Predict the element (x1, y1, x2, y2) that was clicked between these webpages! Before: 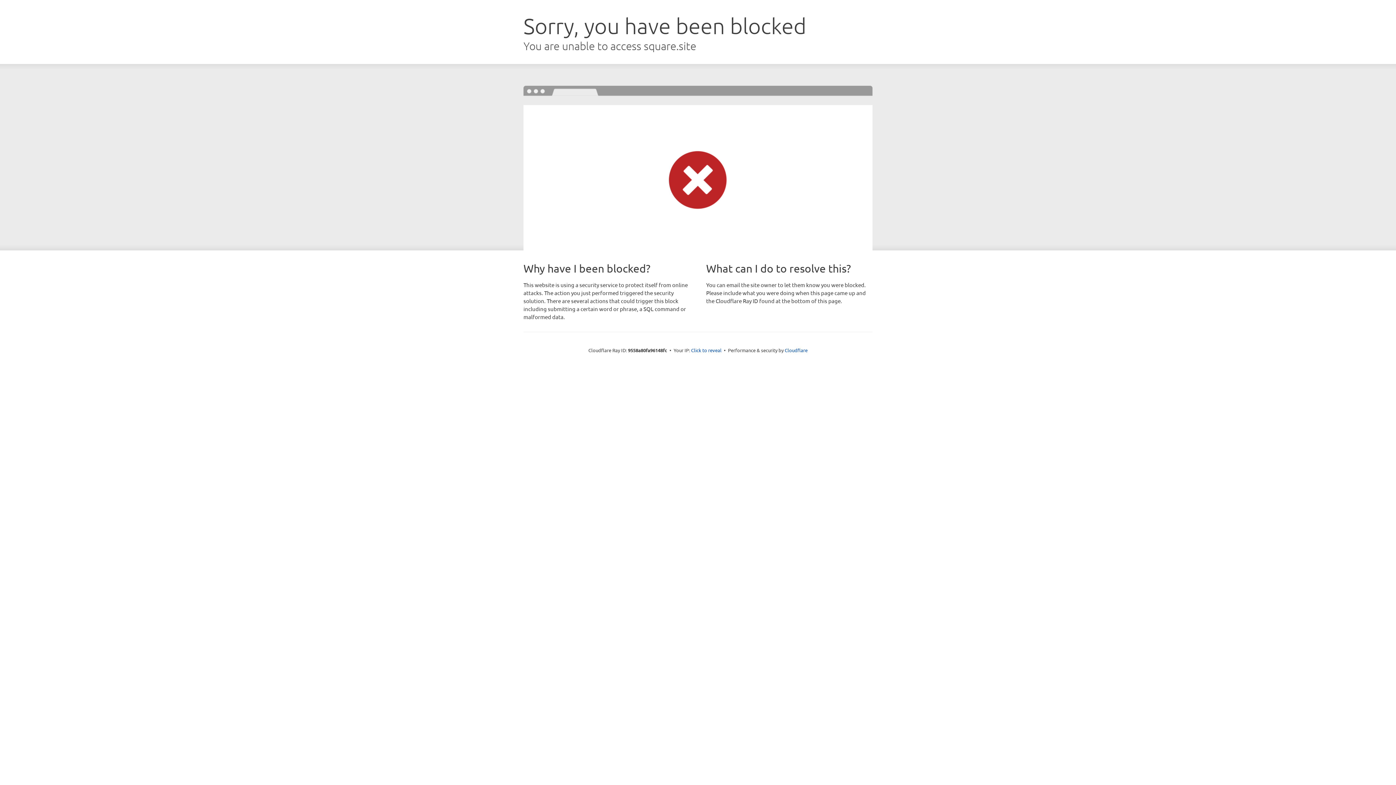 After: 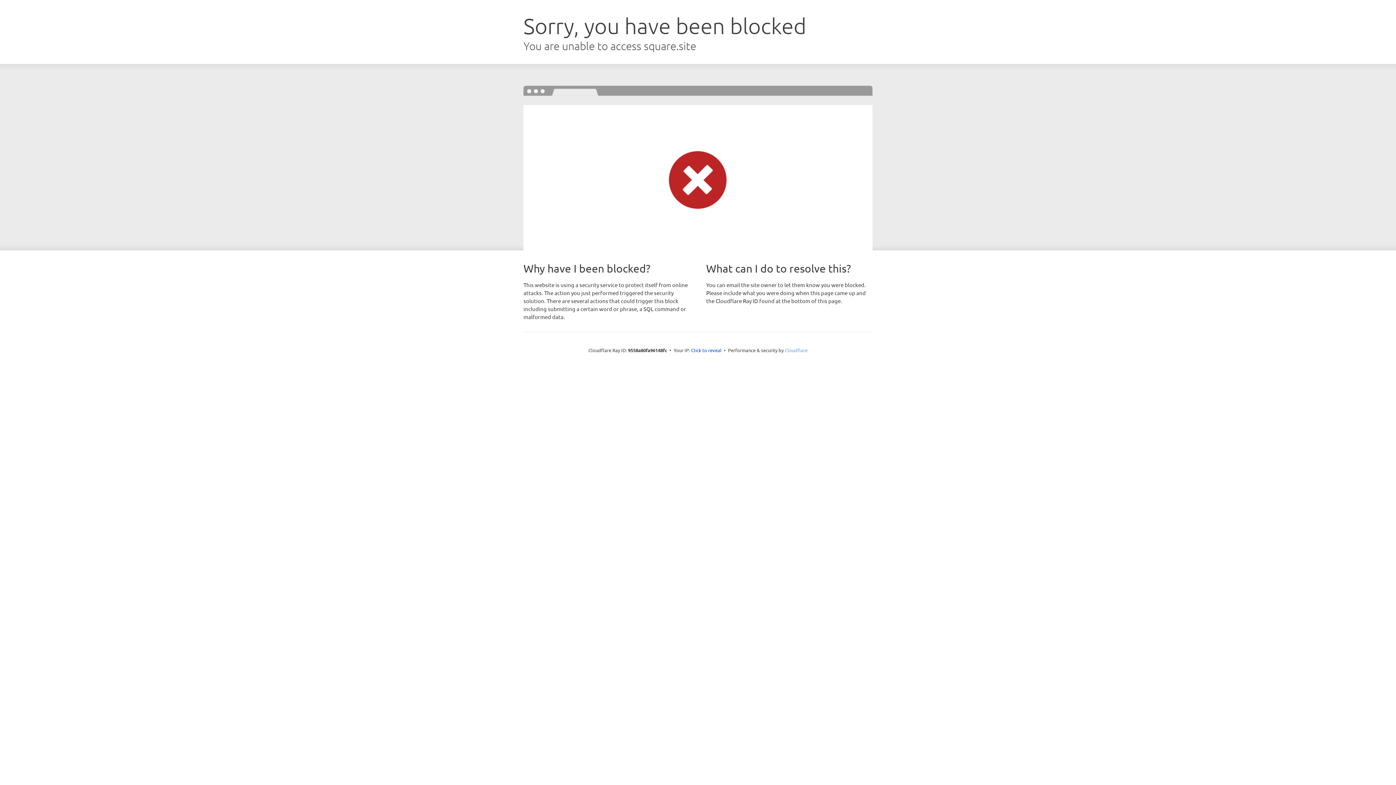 Action: label: Cloudflare bbox: (784, 347, 807, 353)